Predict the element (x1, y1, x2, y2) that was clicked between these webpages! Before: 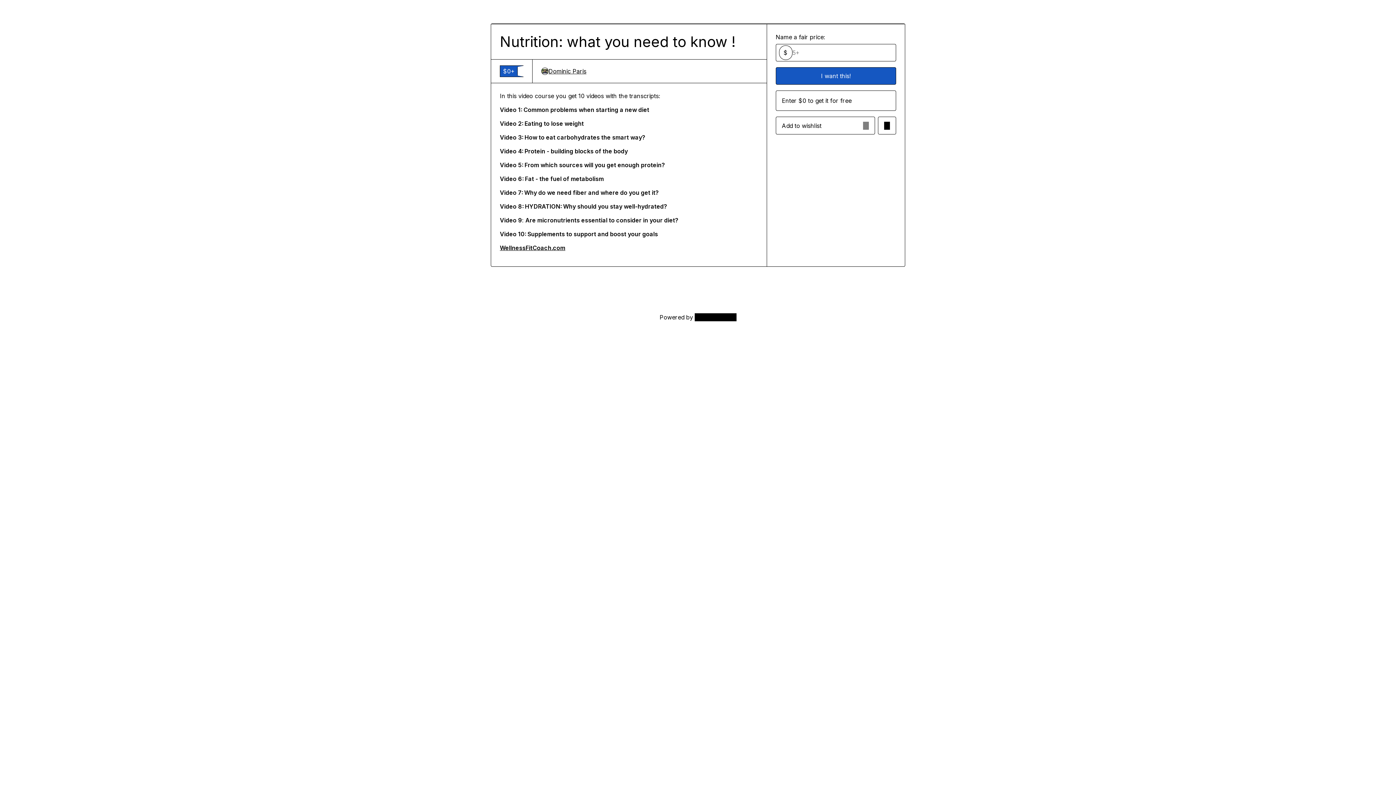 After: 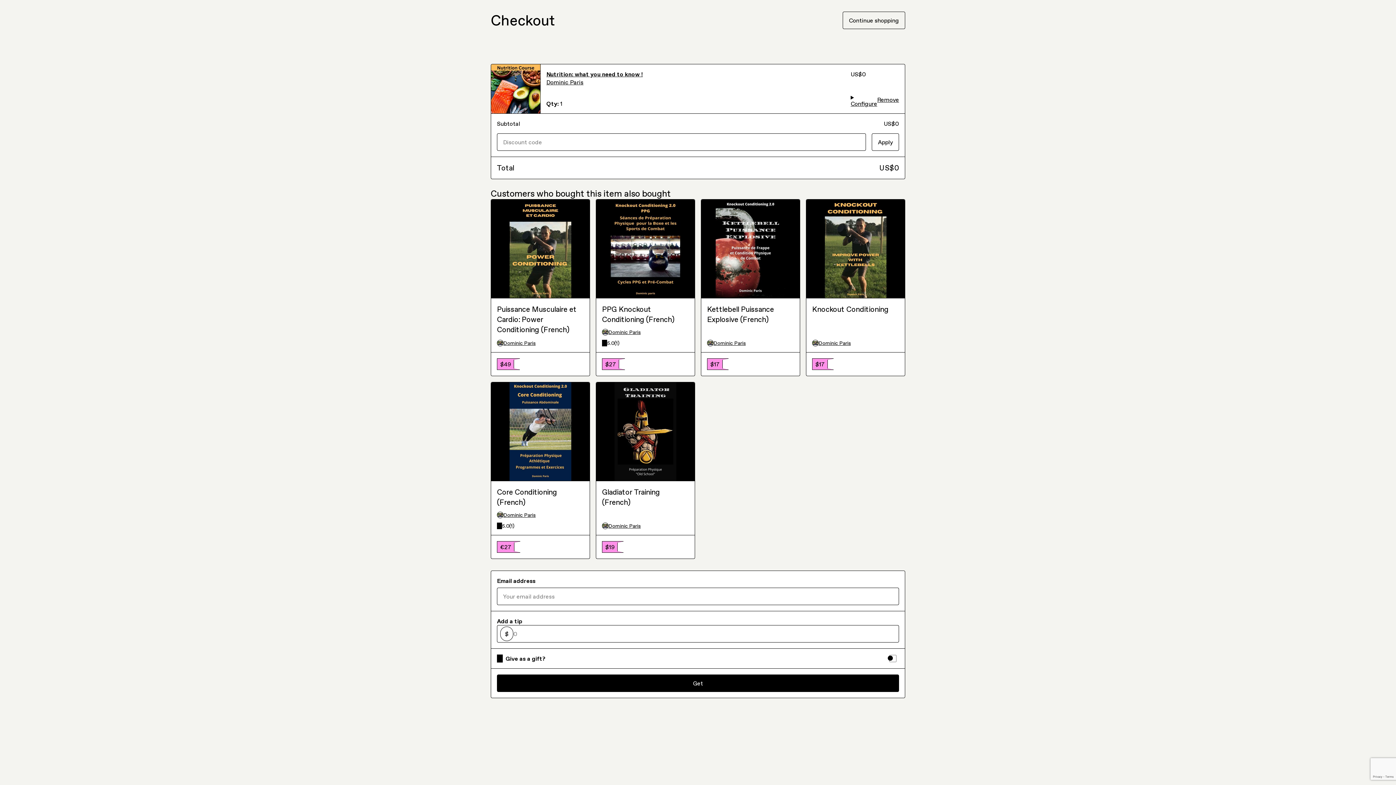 Action: bbox: (775, 67, 896, 84) label: I want this!